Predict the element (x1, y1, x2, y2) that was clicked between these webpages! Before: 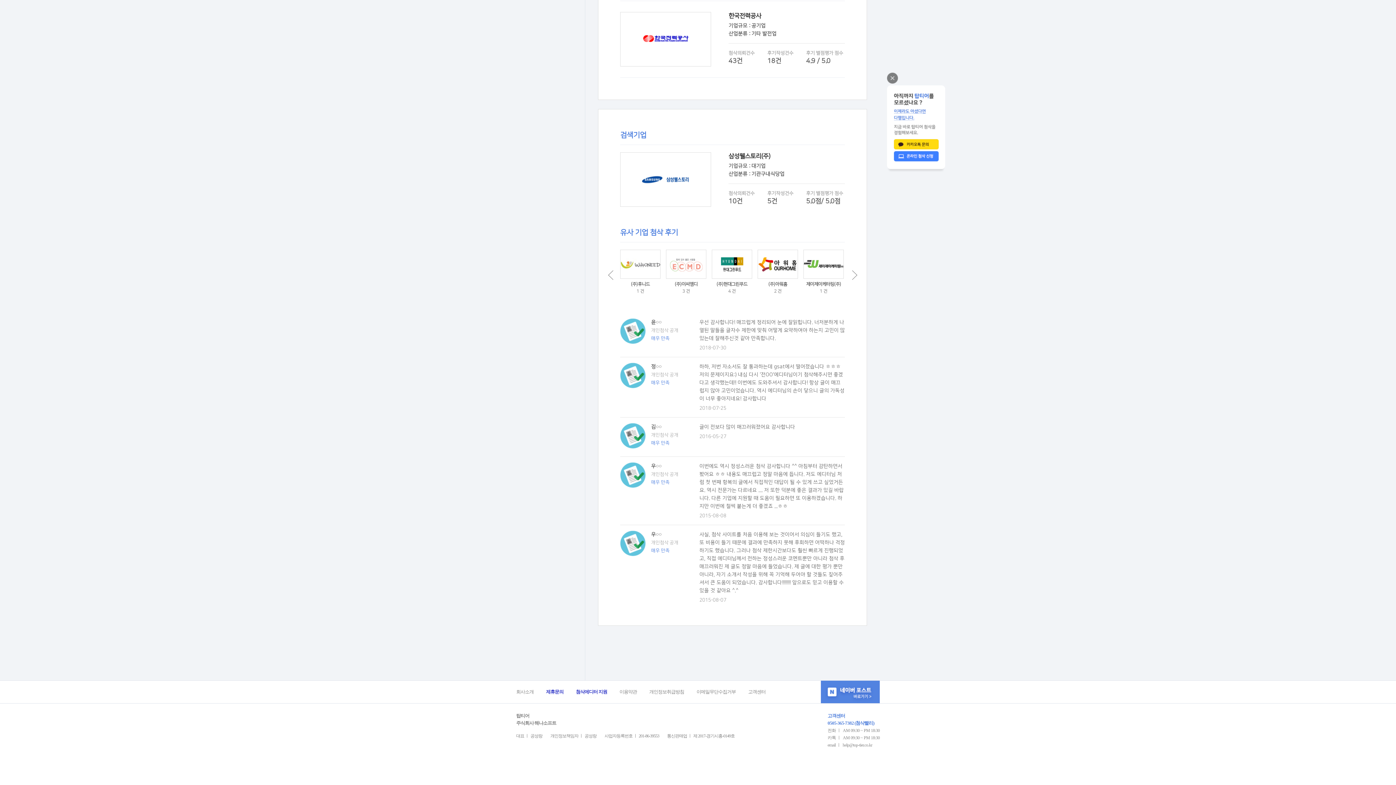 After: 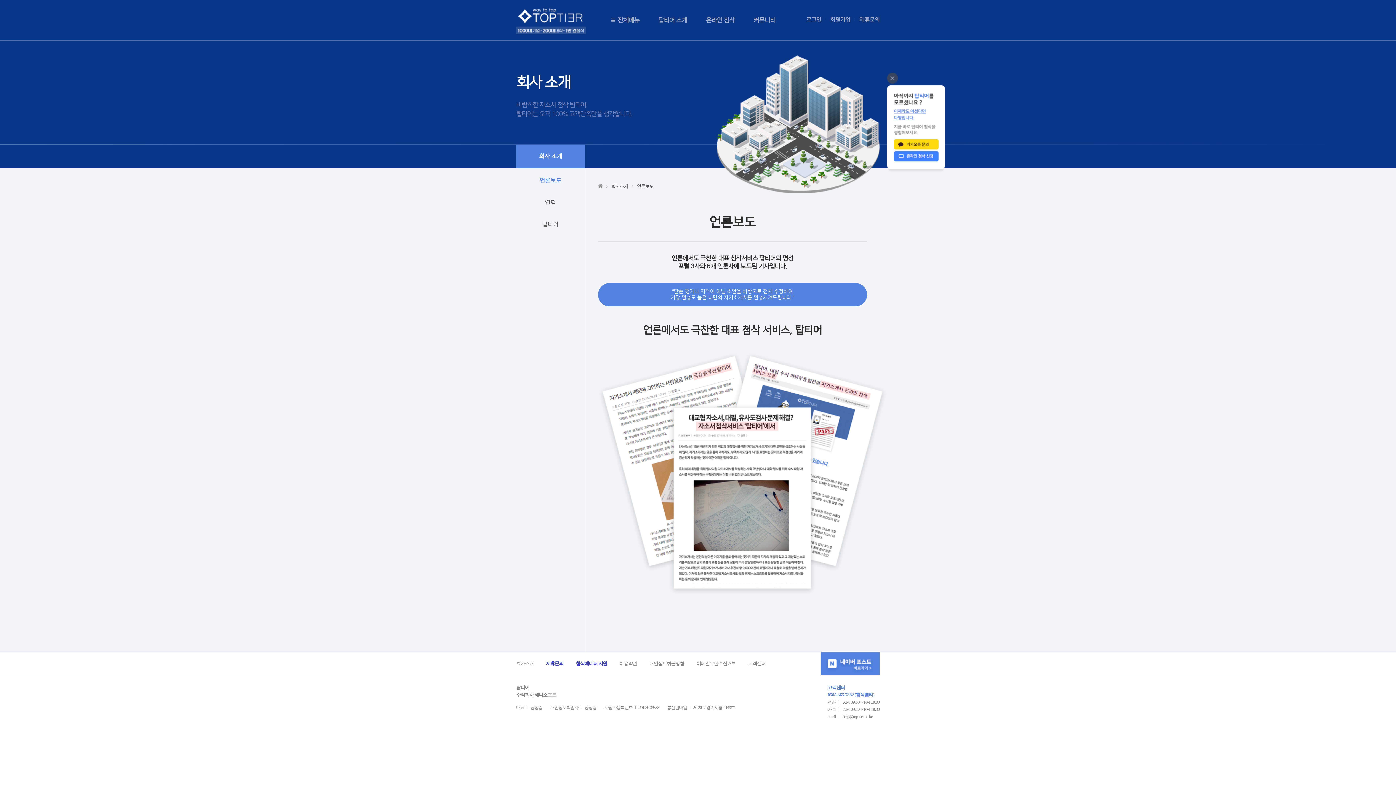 Action: label: 회사소개 bbox: (516, 689, 533, 694)